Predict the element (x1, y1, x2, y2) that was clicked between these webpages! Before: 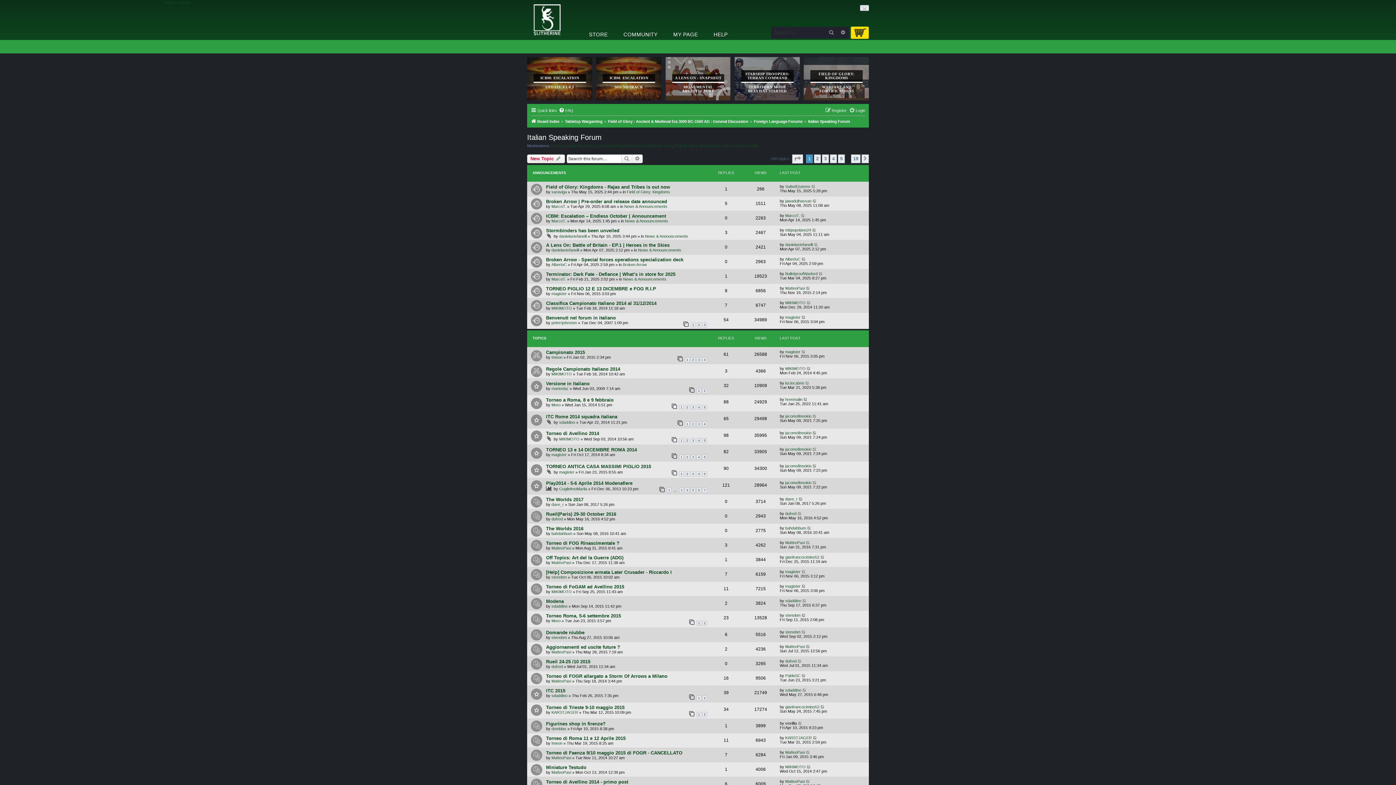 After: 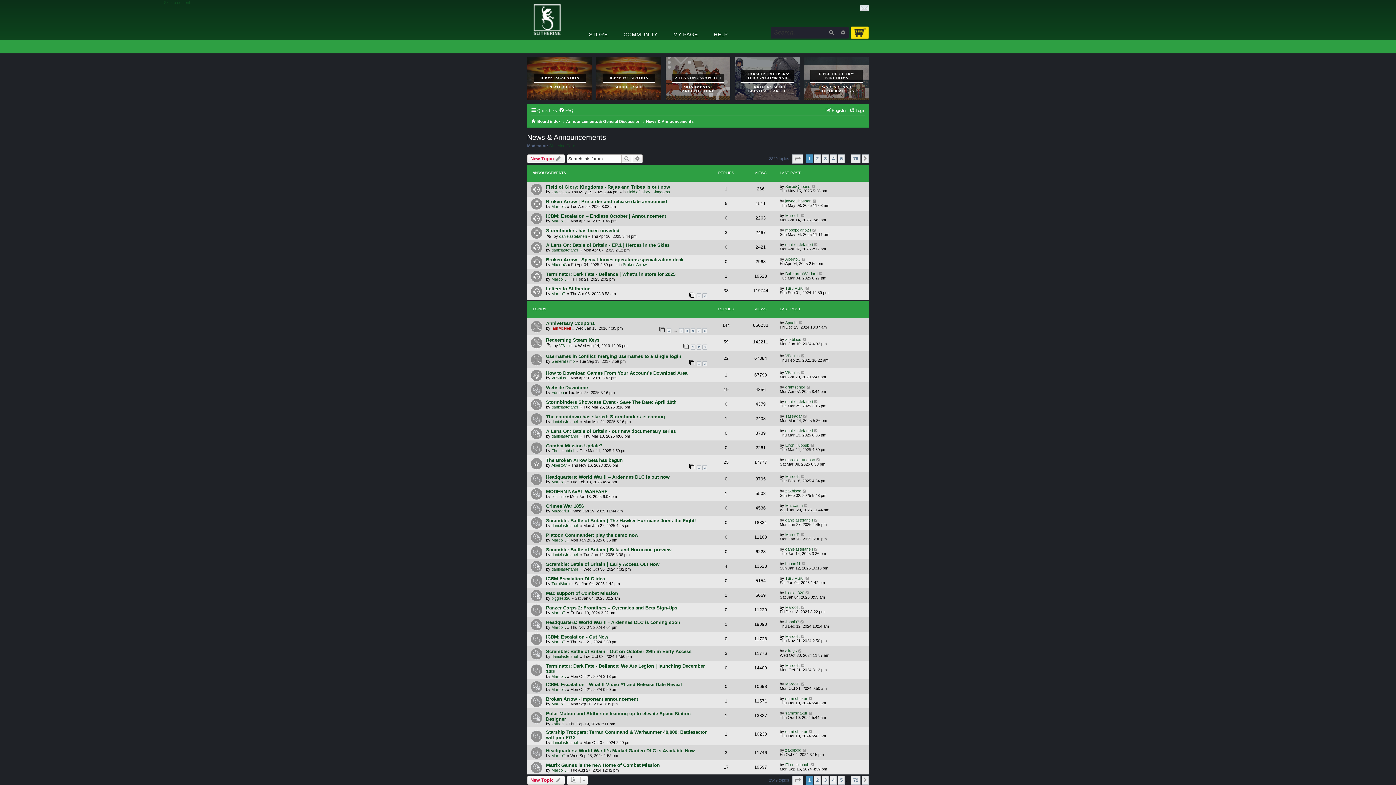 Action: bbox: (638, 247, 681, 252) label: News & Announcements